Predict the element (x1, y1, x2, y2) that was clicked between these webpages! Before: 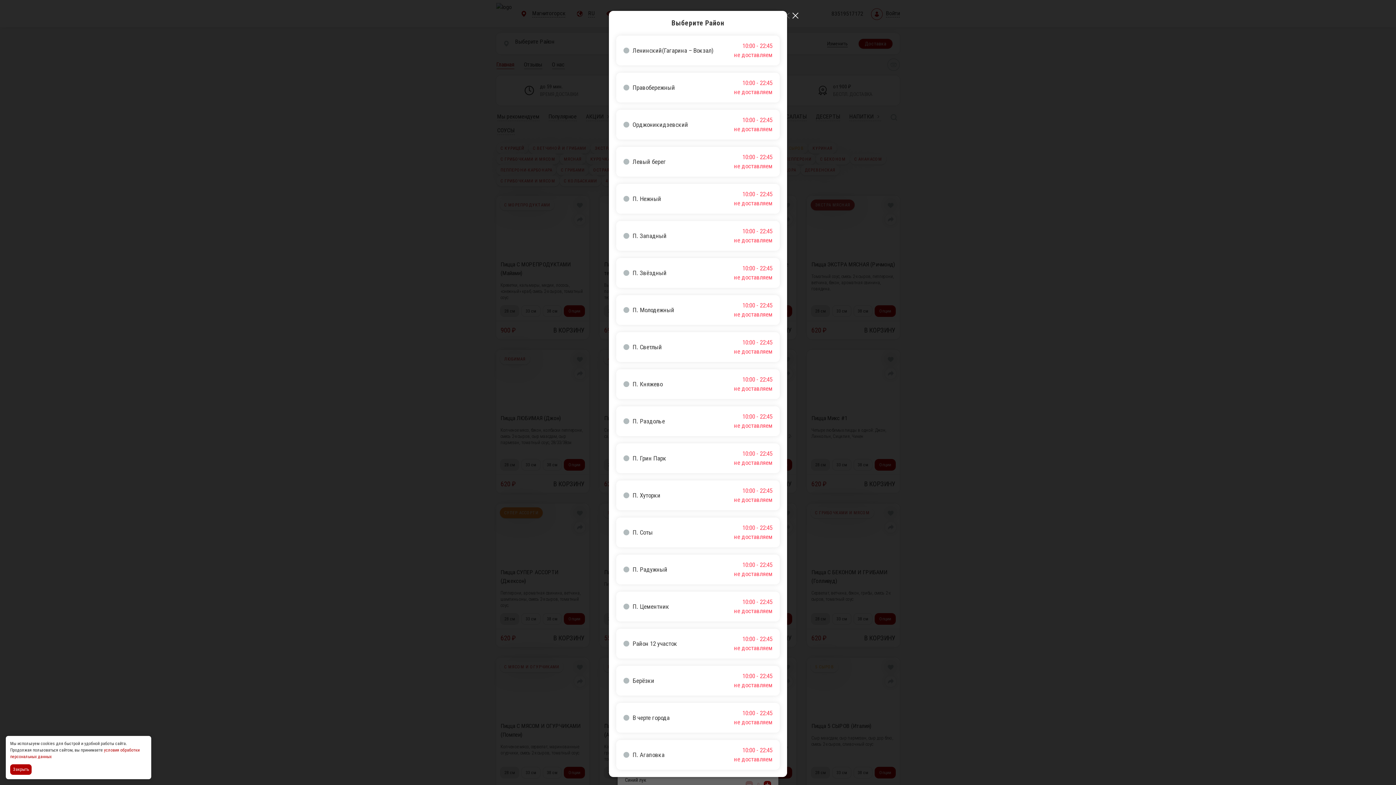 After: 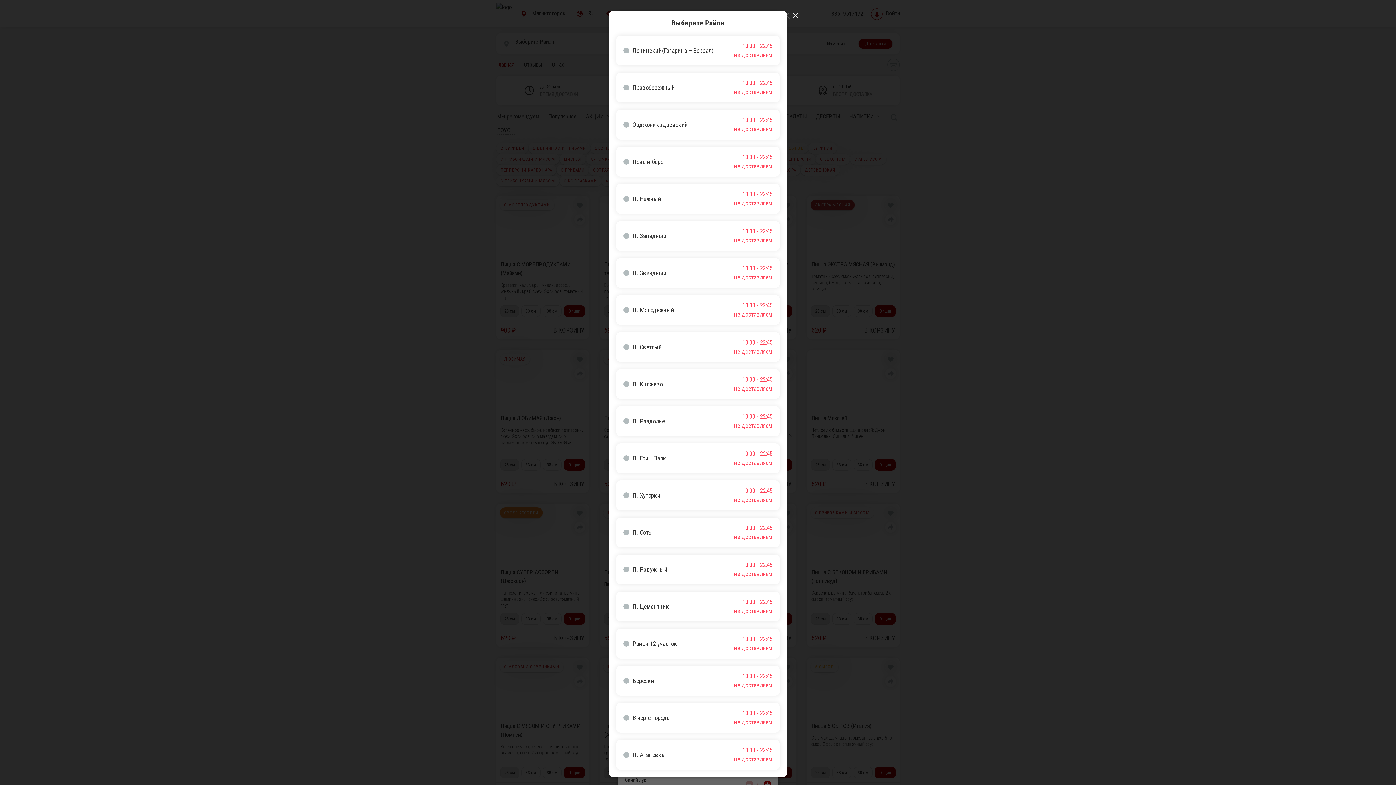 Action: label: Accept all cookies bbox: (10, 764, 33, 775)